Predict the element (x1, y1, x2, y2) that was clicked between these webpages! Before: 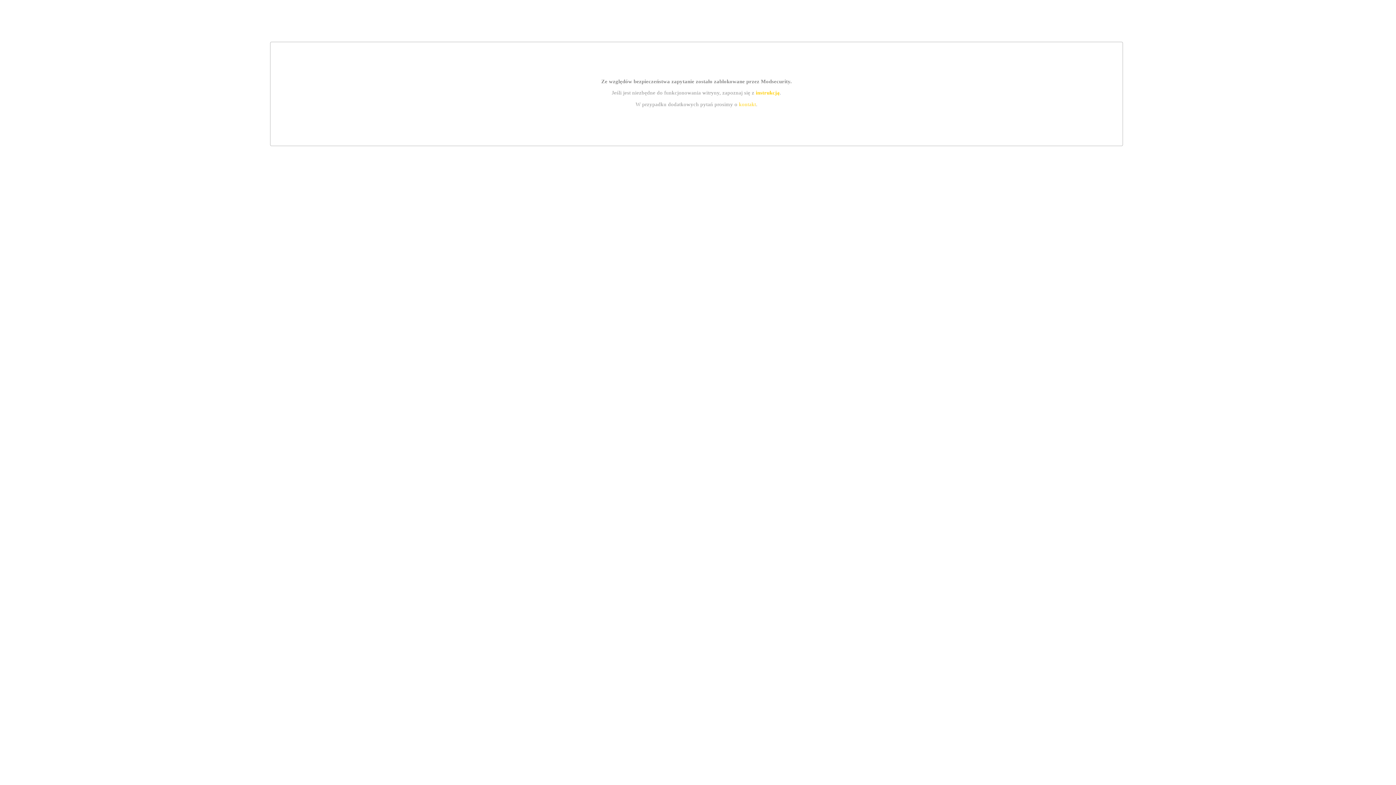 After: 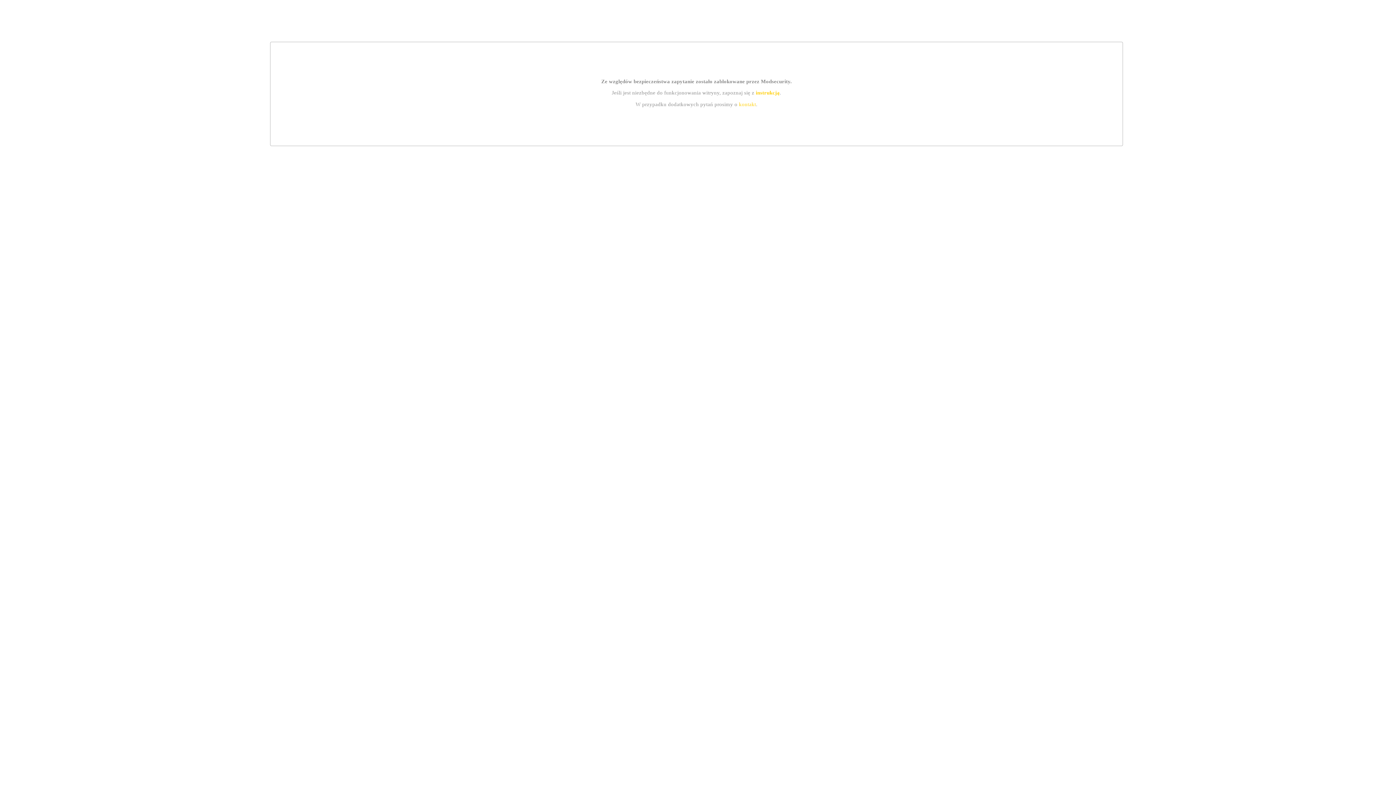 Action: bbox: (739, 101, 756, 107) label: kontakt